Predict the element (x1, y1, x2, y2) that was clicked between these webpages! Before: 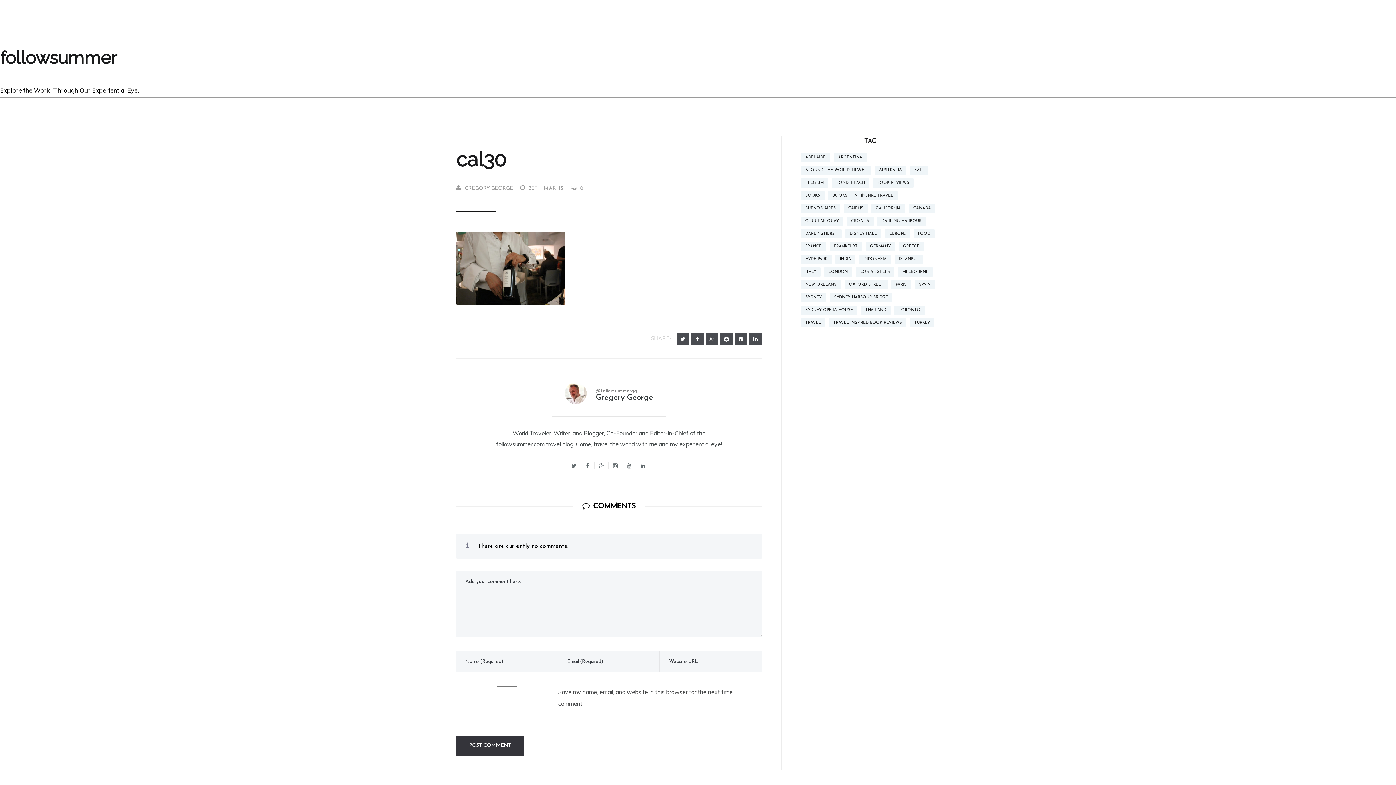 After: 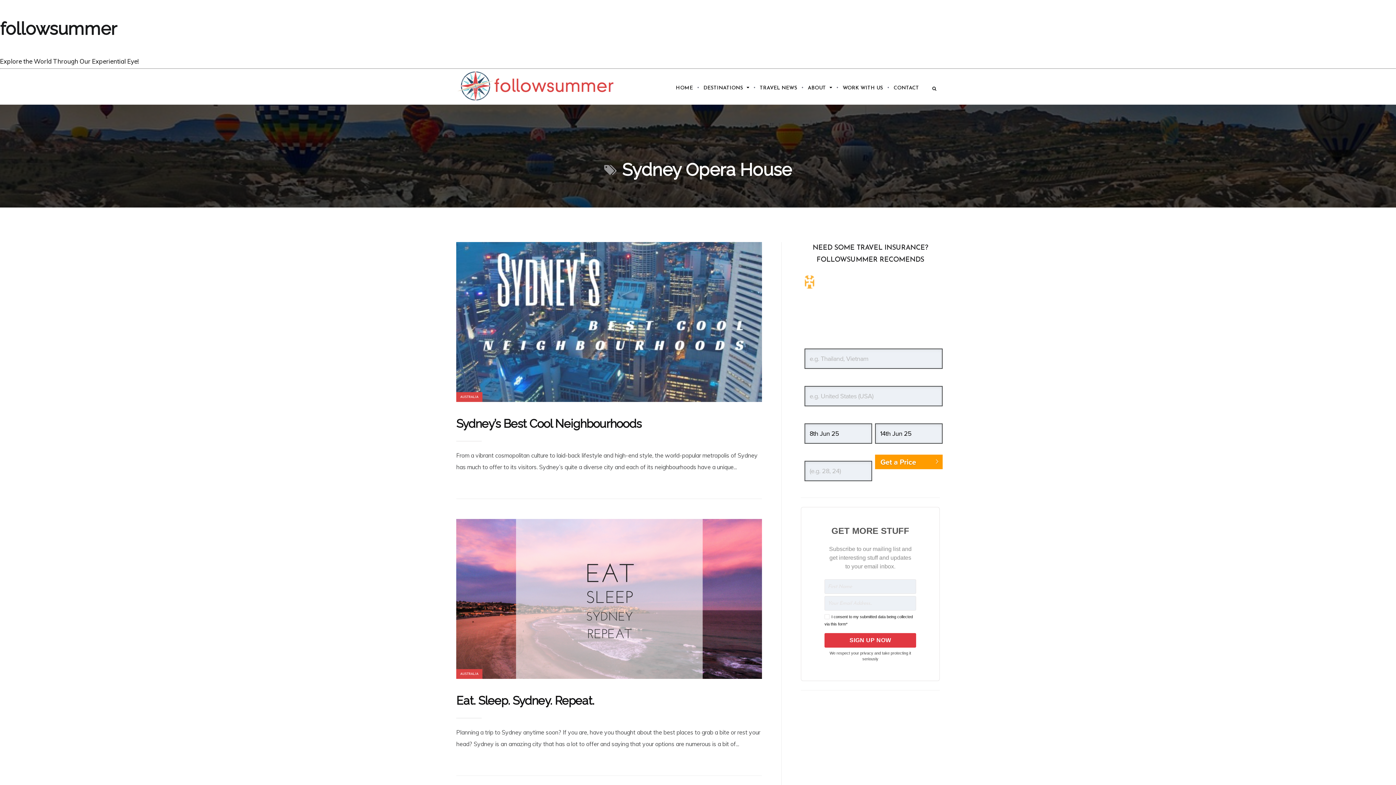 Action: bbox: (801, 305, 857, 314) label: Sydney Opera House (14 items)